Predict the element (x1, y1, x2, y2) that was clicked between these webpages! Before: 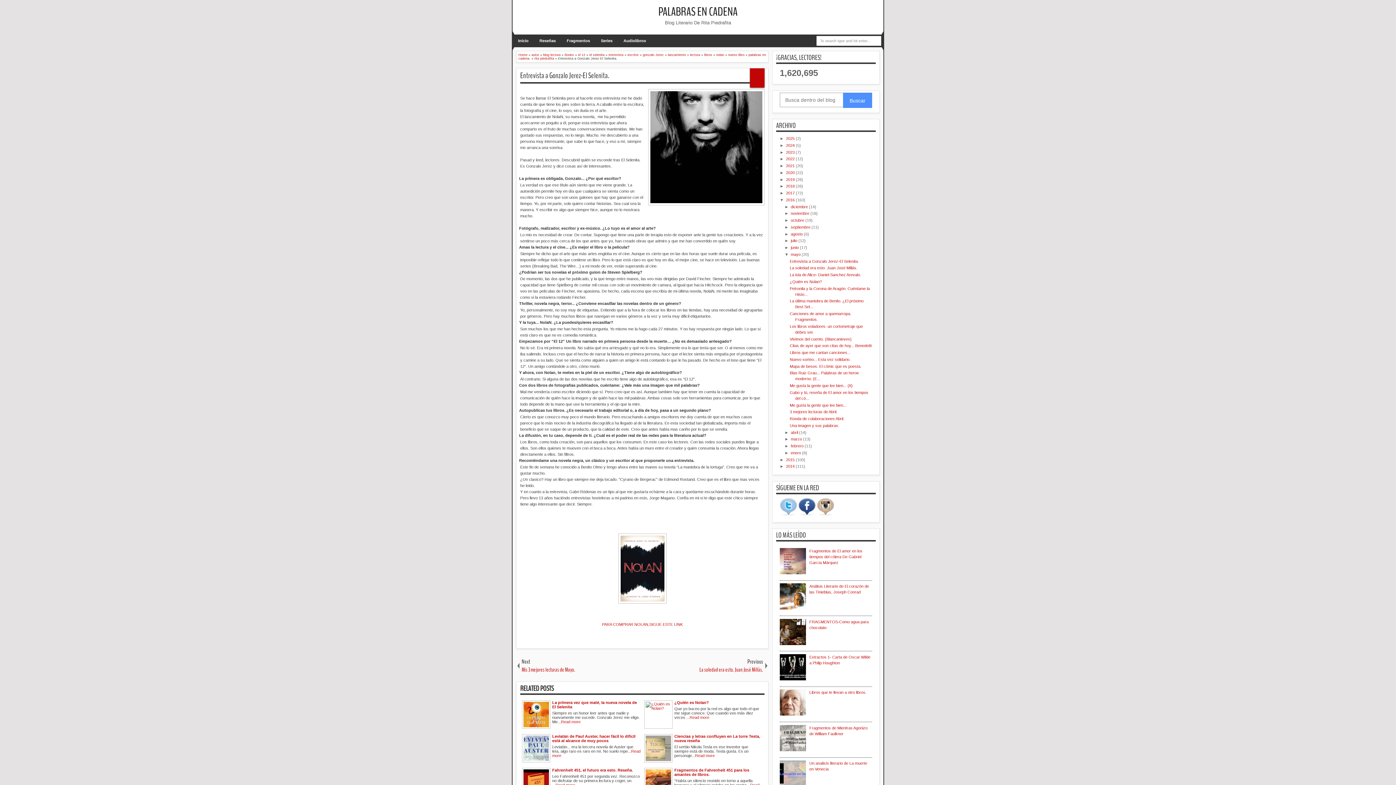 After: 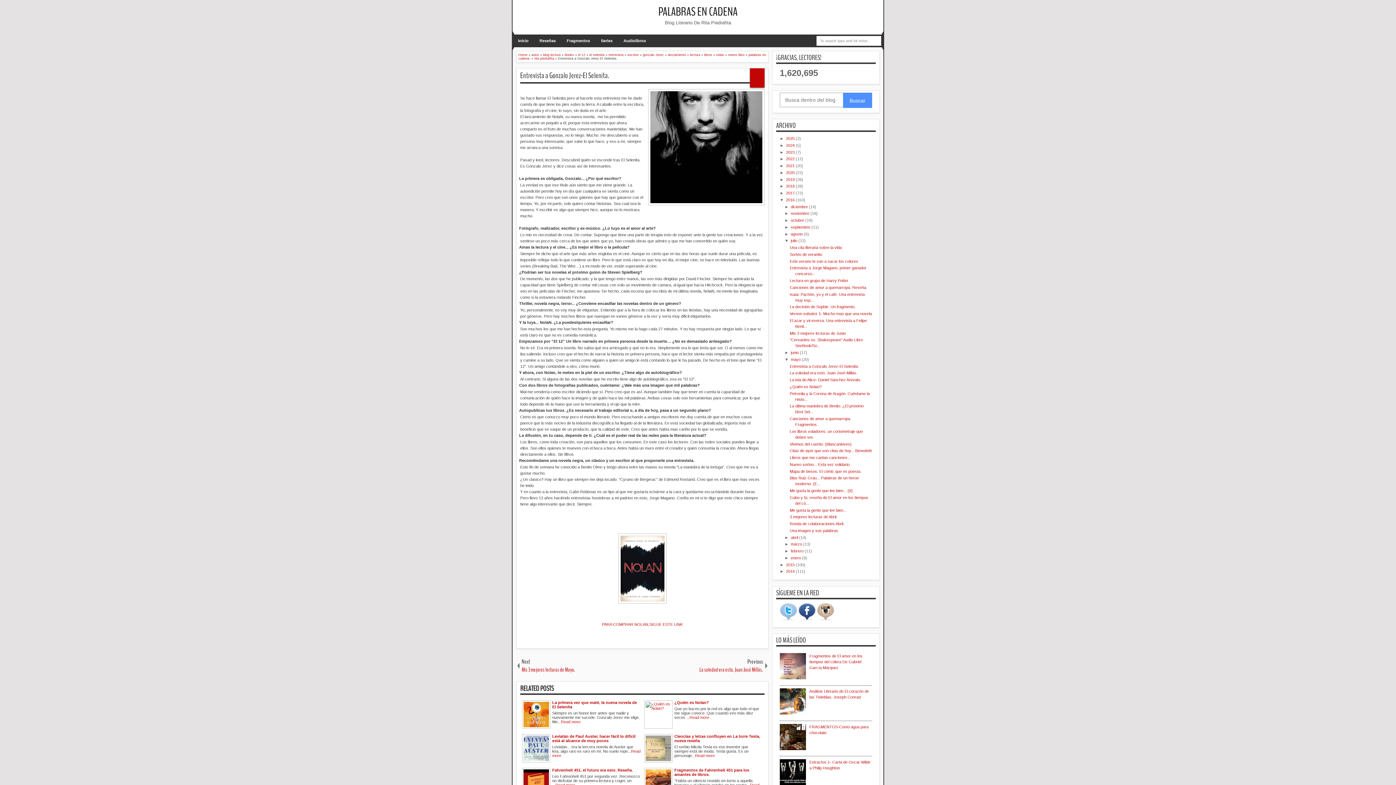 Action: bbox: (784, 238, 790, 243) label: ►  